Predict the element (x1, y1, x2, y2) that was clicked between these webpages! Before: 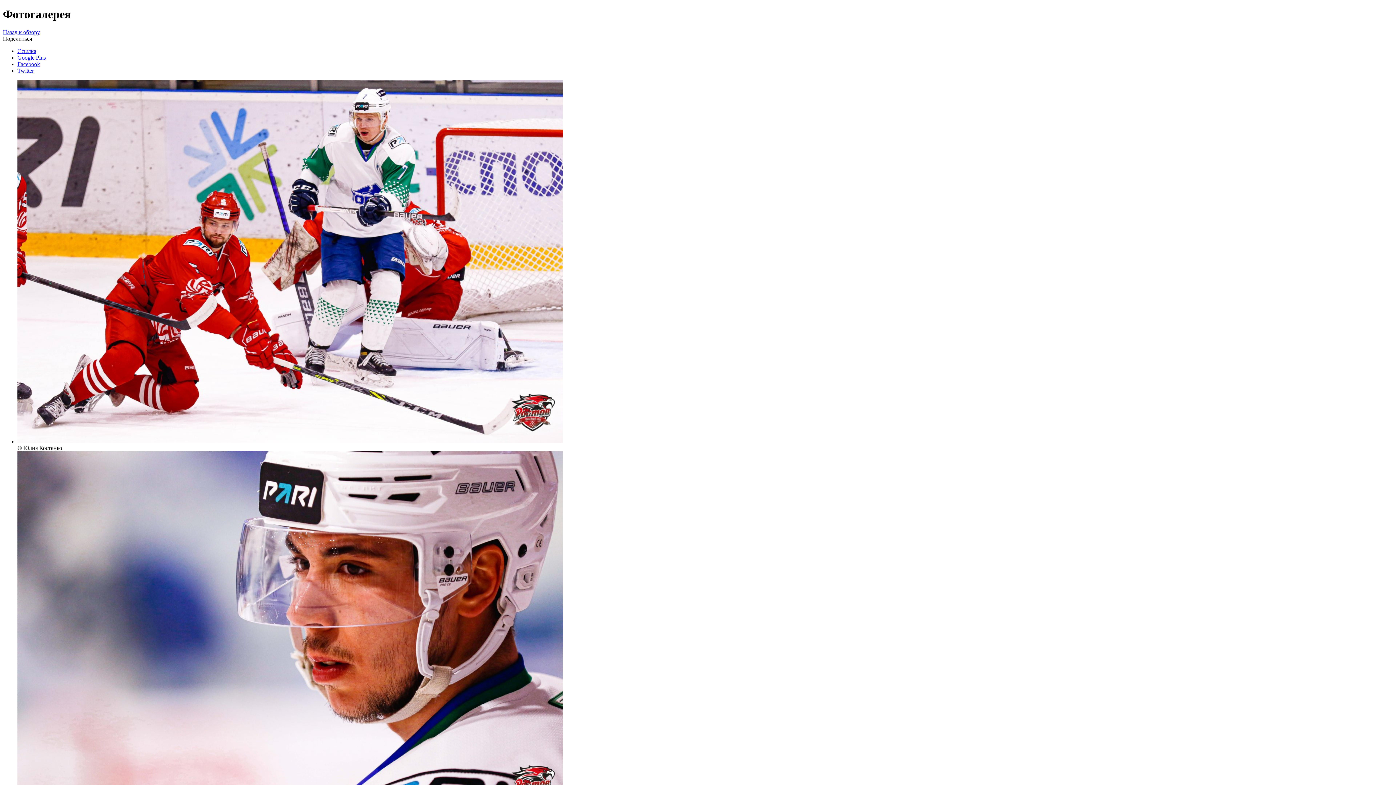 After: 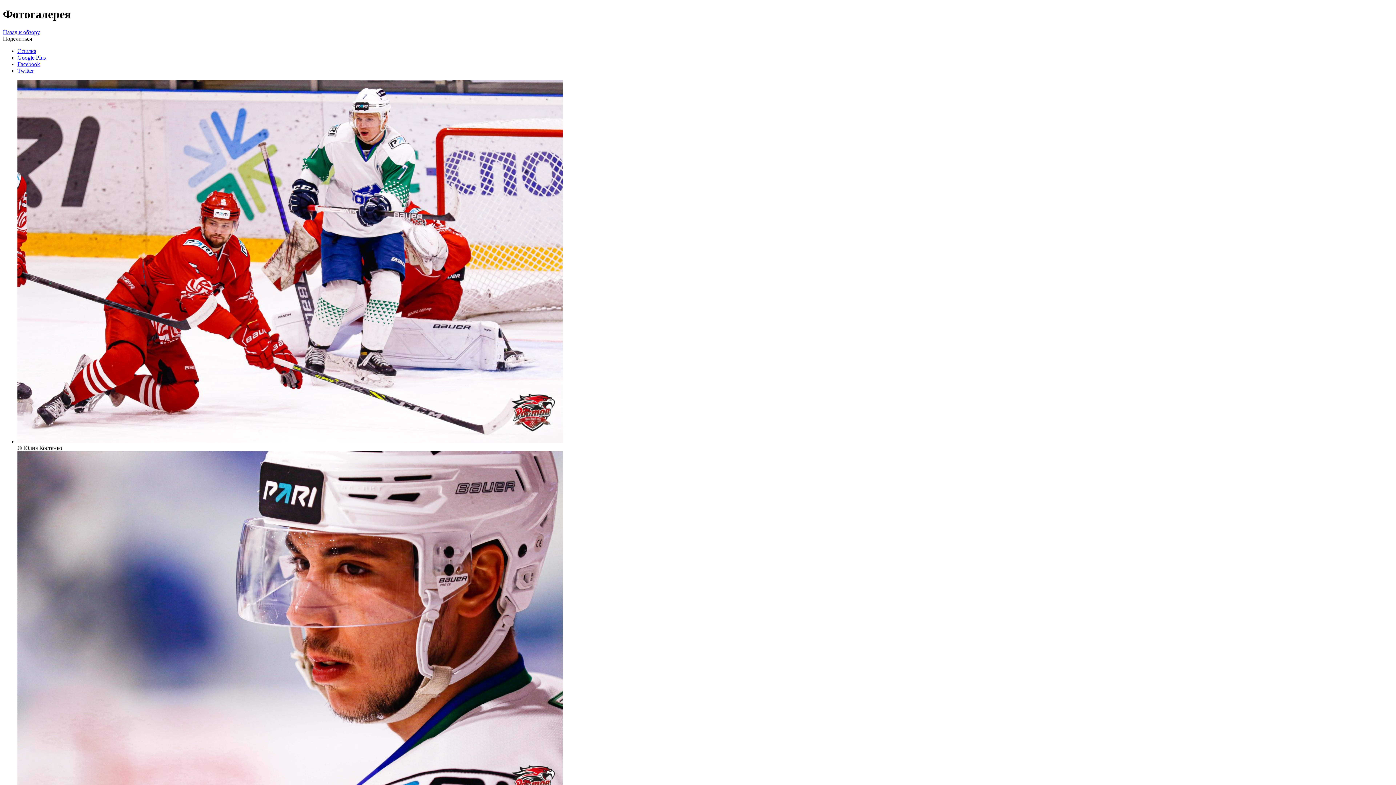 Action: label: Facebook bbox: (17, 61, 40, 67)